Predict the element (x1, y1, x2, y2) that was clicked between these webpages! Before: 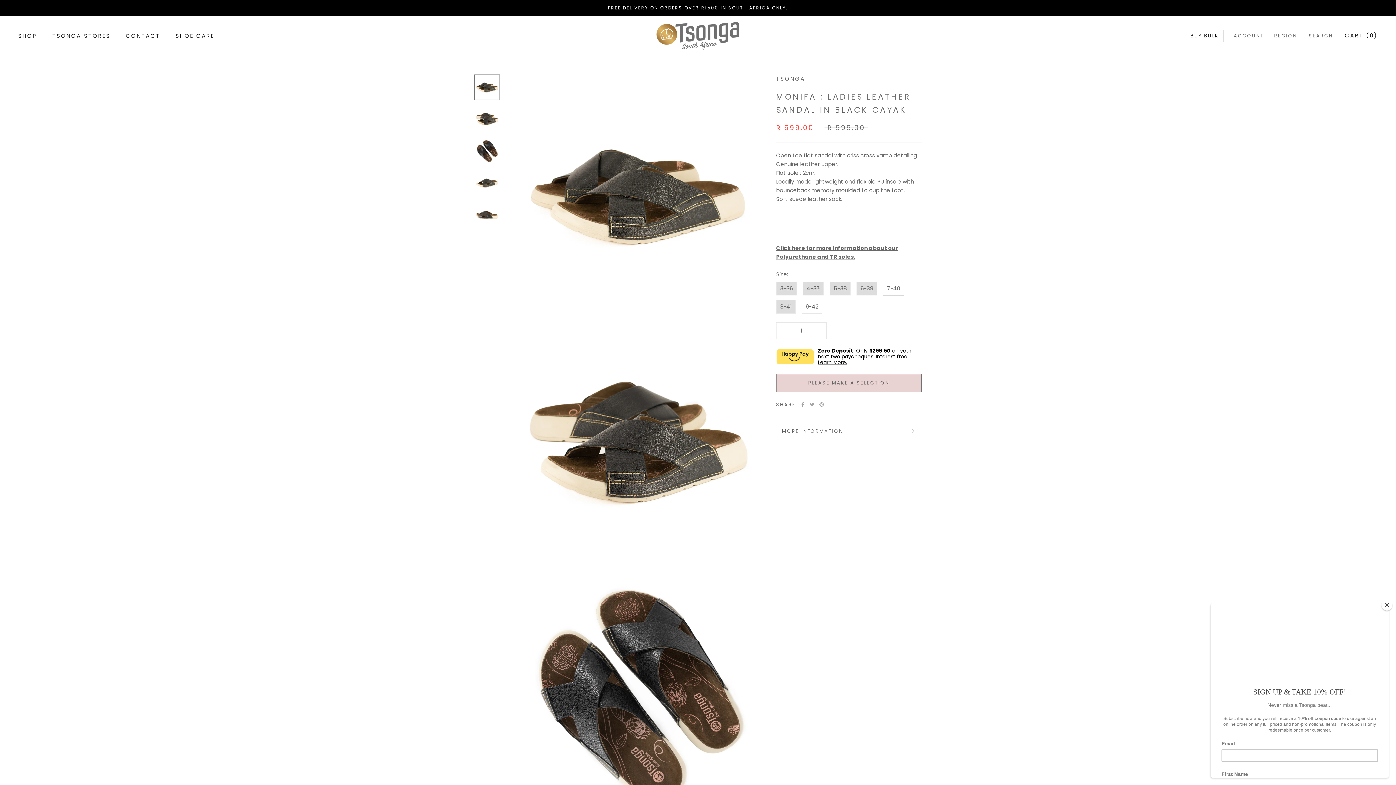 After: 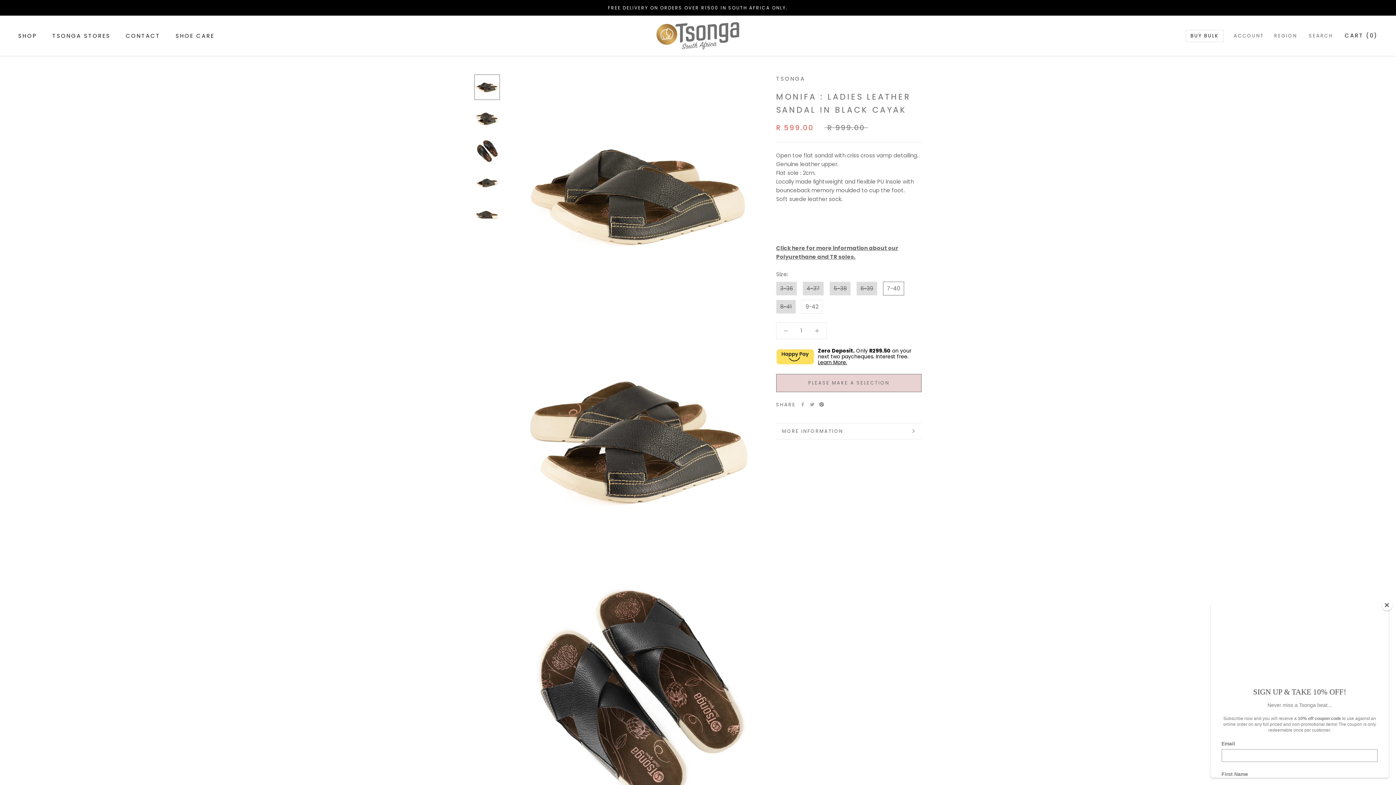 Action: label: Pinterest bbox: (819, 402, 824, 406)